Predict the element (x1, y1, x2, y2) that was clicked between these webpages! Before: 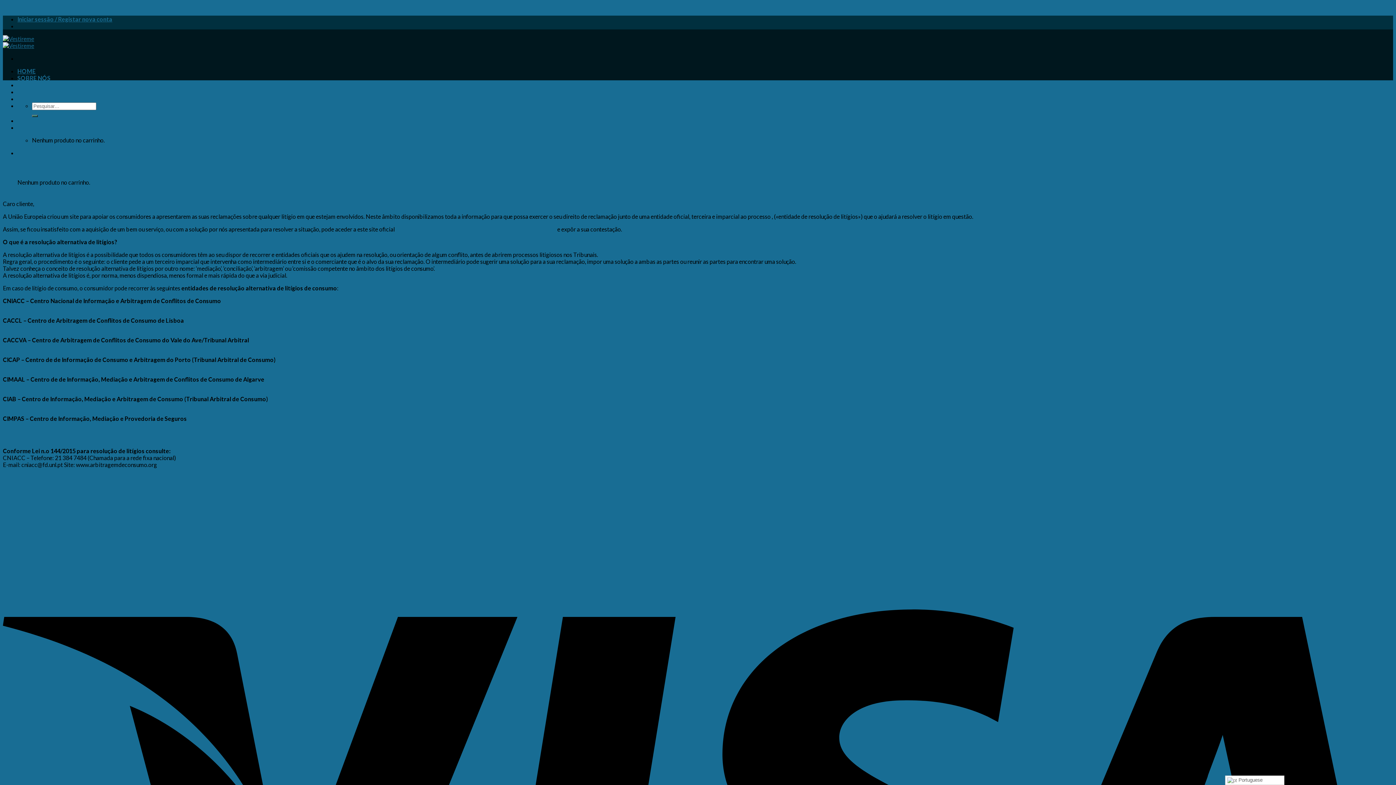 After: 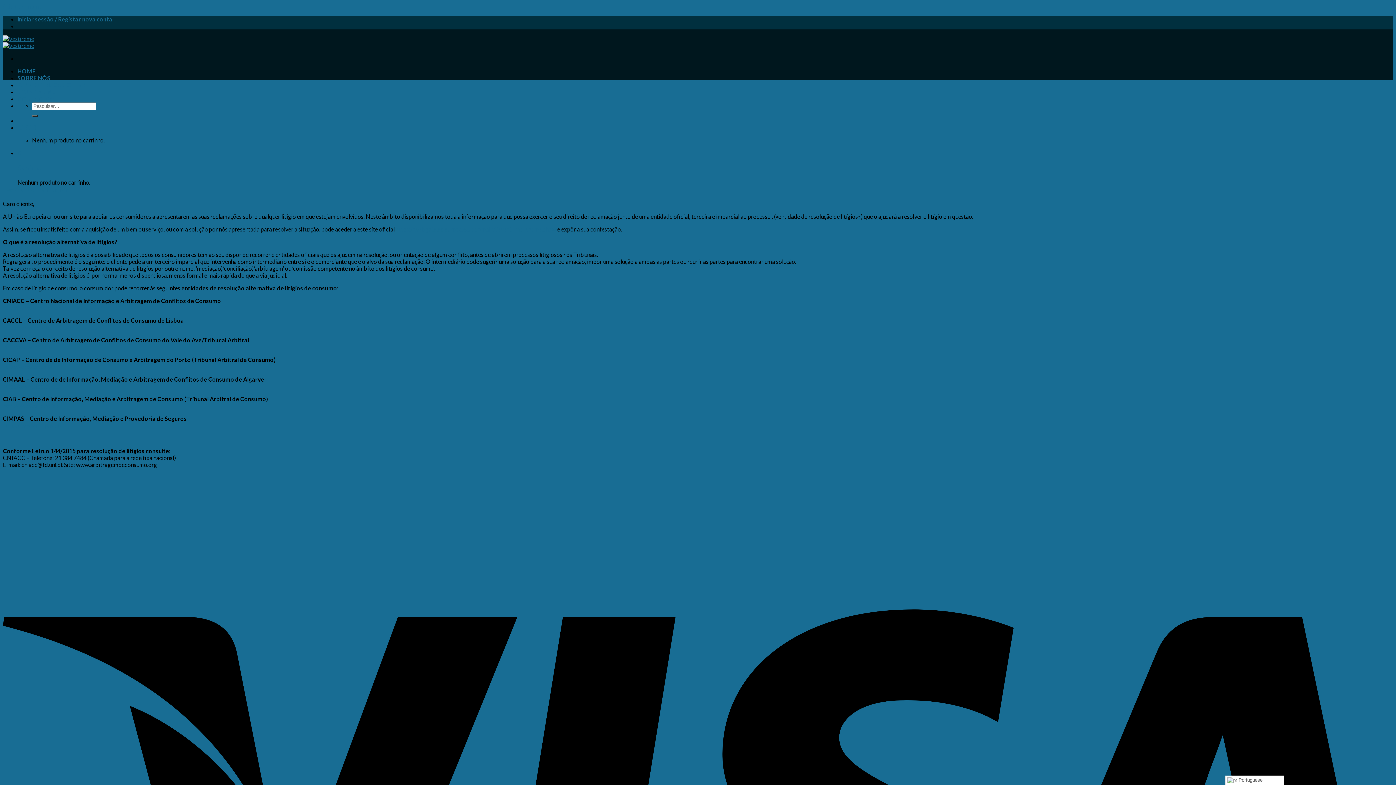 Action: bbox: (2, 324, 101, 331) label: http://www.centroarbitragemlisboa.pt/